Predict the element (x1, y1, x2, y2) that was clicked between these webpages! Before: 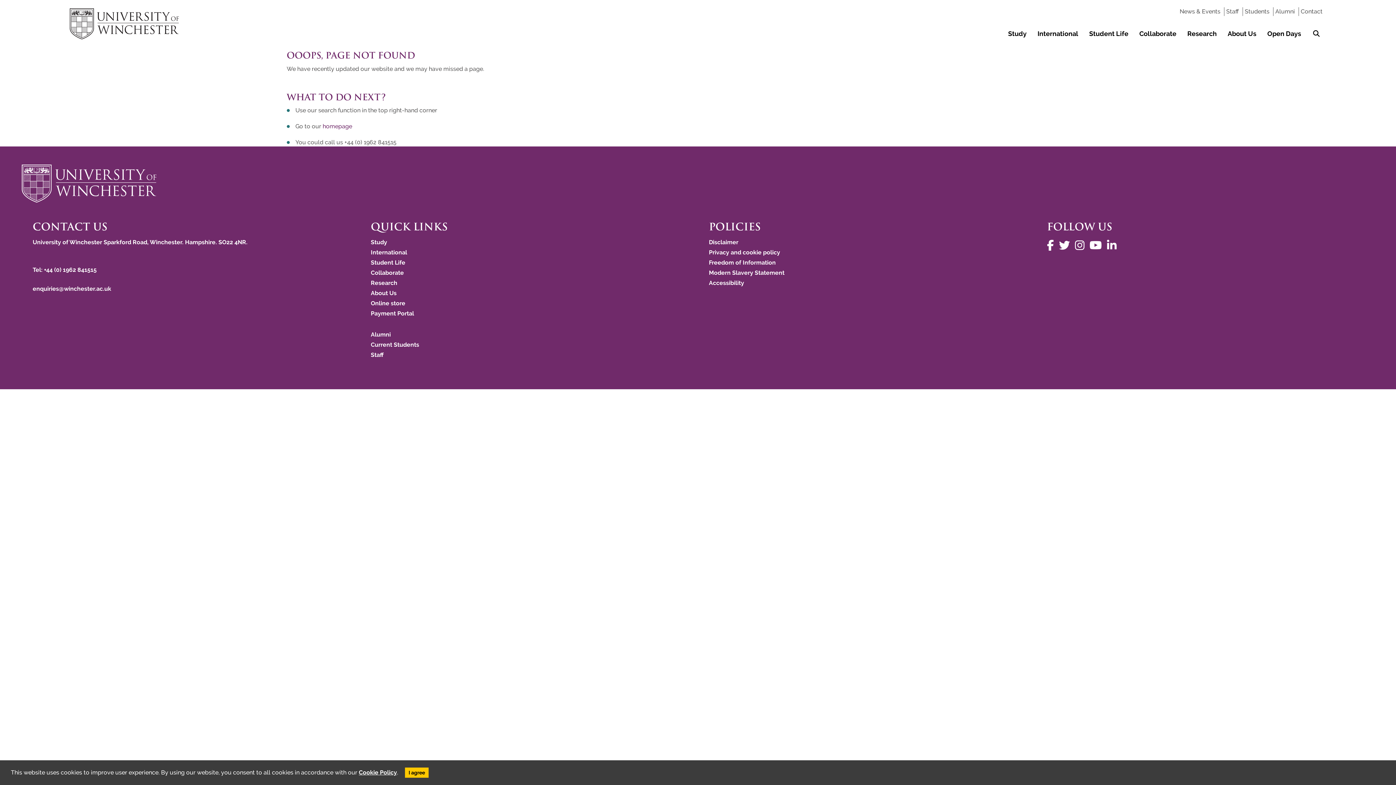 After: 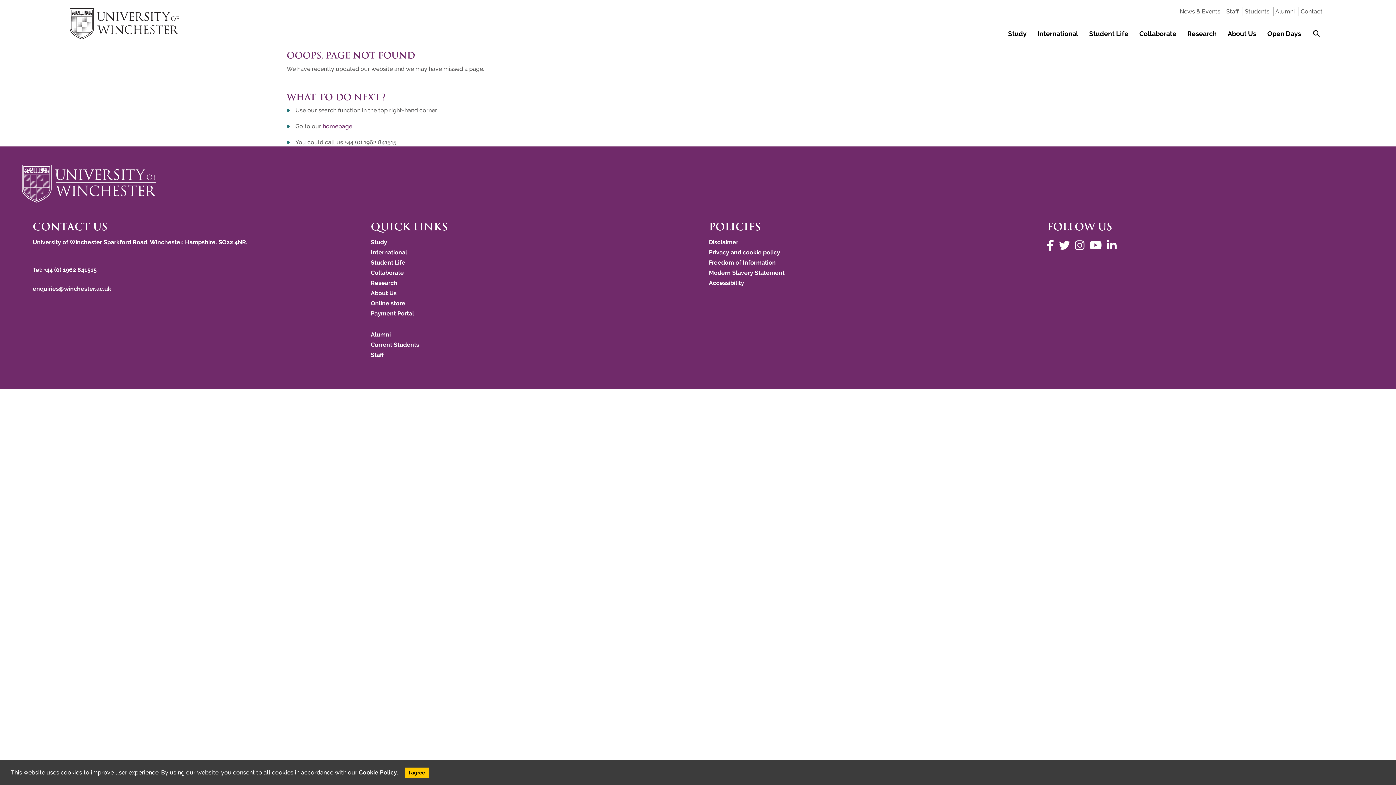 Action: bbox: (370, 351, 383, 358) label: Staff